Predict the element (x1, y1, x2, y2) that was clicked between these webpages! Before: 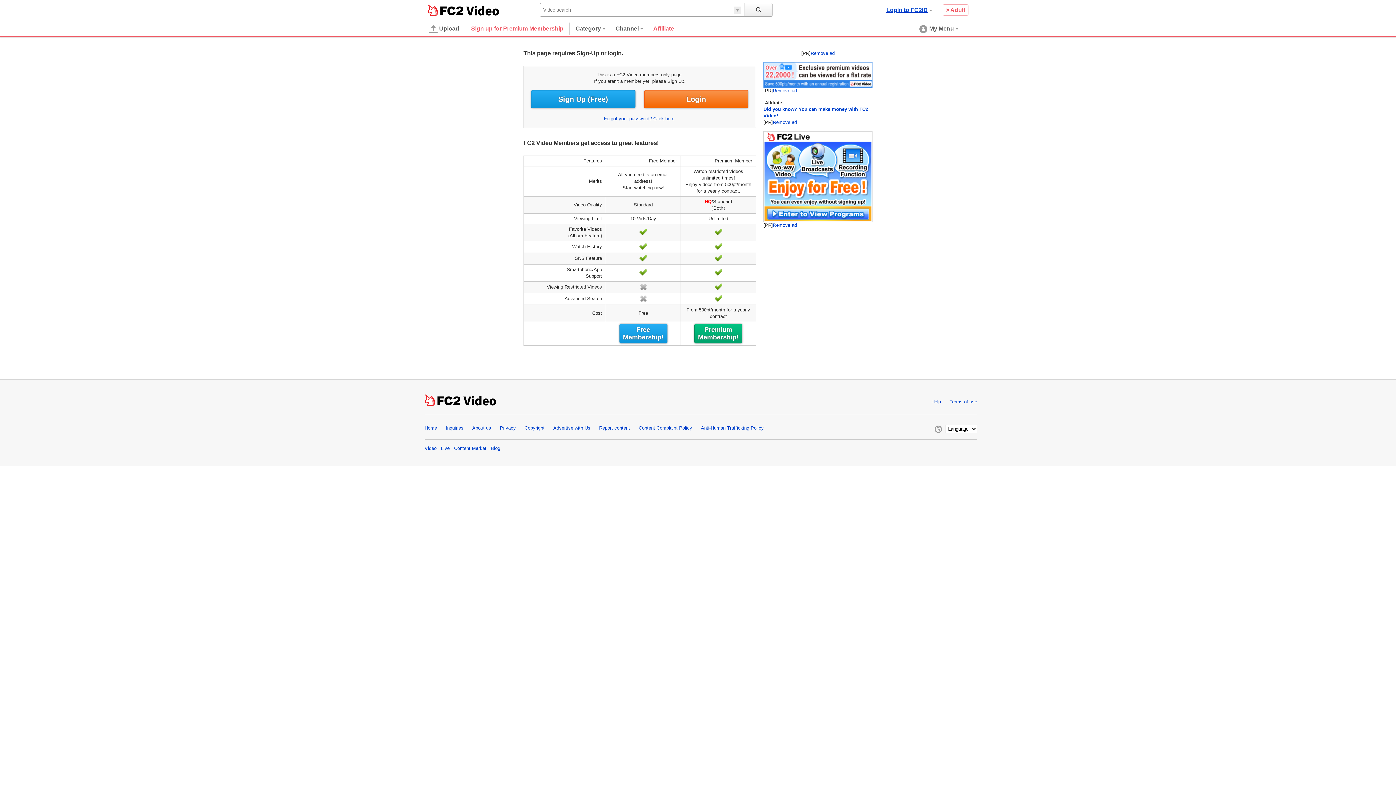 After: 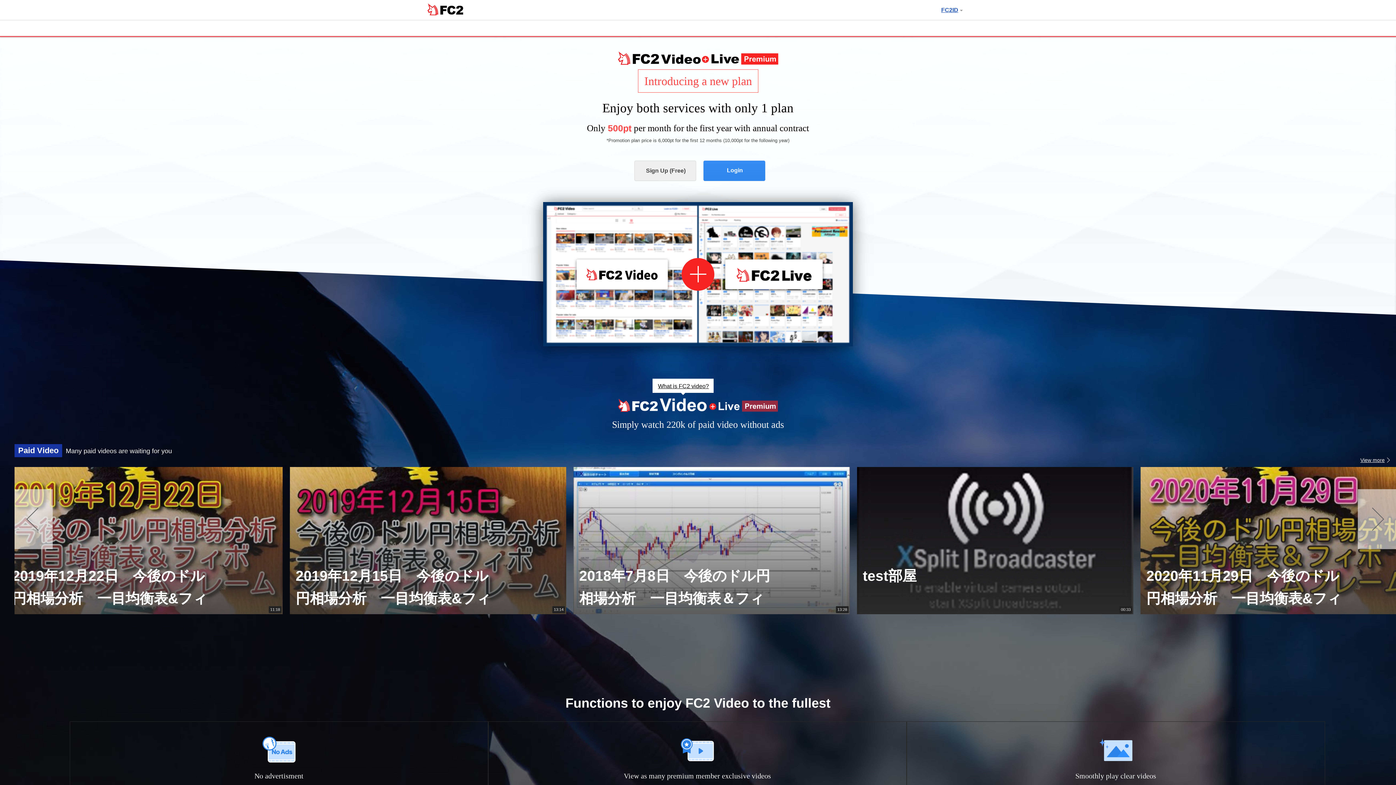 Action: bbox: (471, 22, 563, 34) label: Sign up for Premium Membership